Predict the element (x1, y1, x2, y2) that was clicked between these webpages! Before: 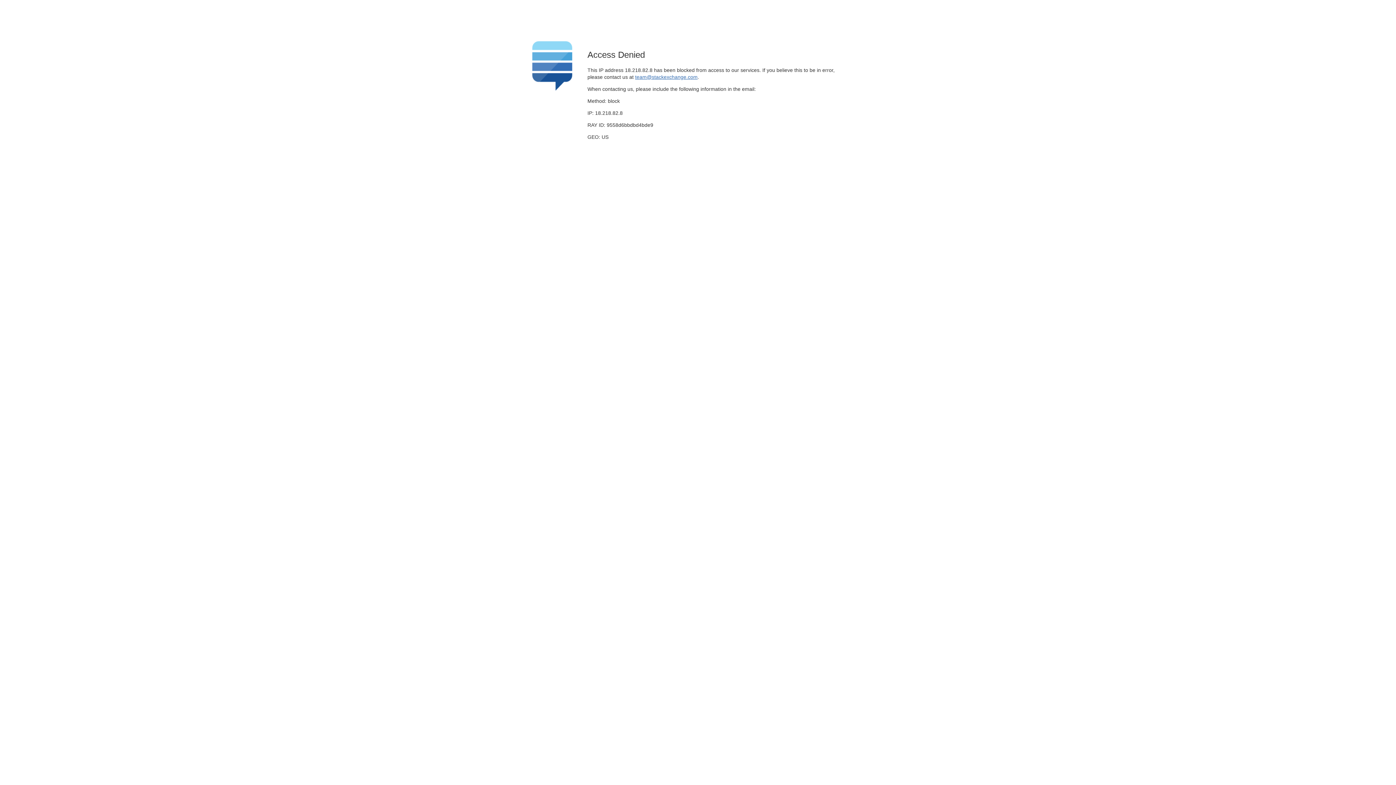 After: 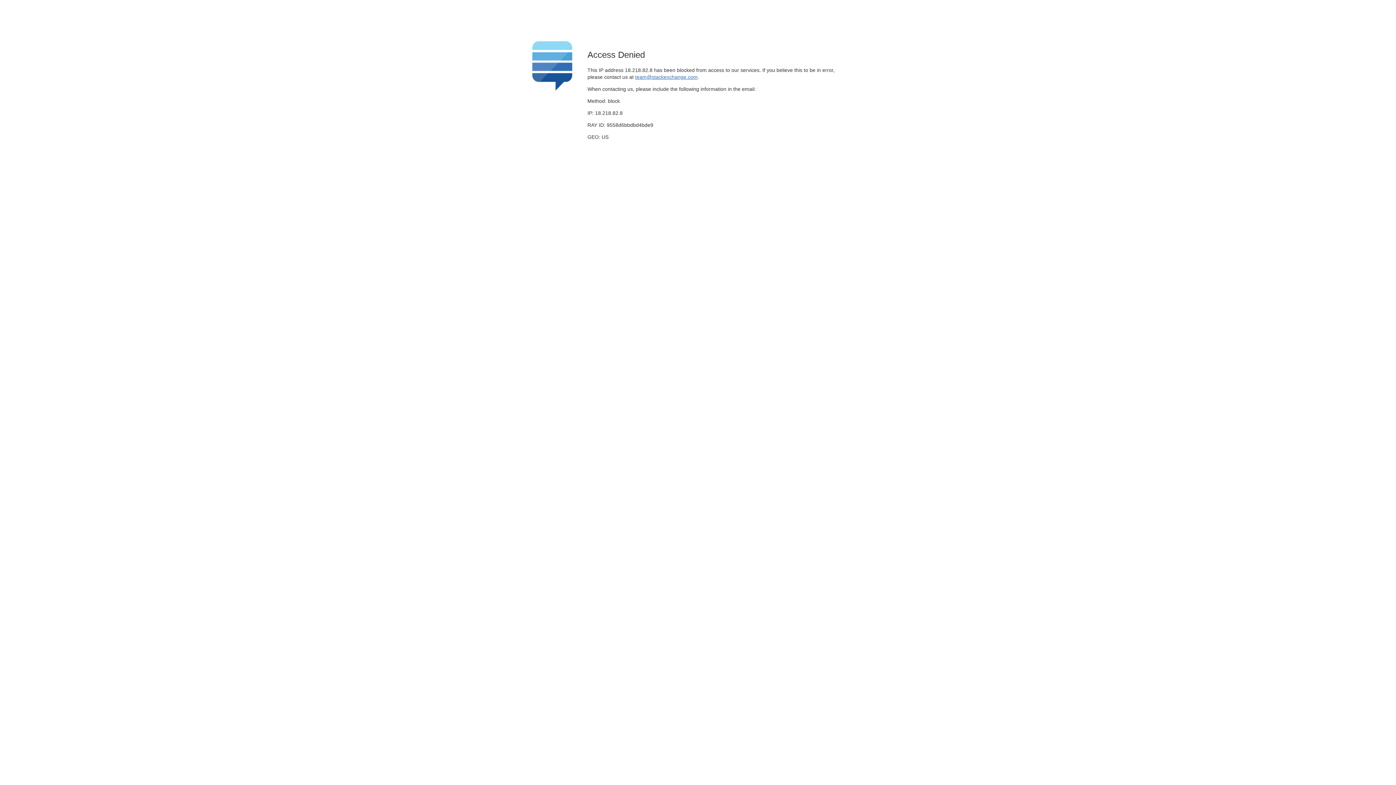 Action: bbox: (635, 74, 697, 79) label: team@stackexchange.com